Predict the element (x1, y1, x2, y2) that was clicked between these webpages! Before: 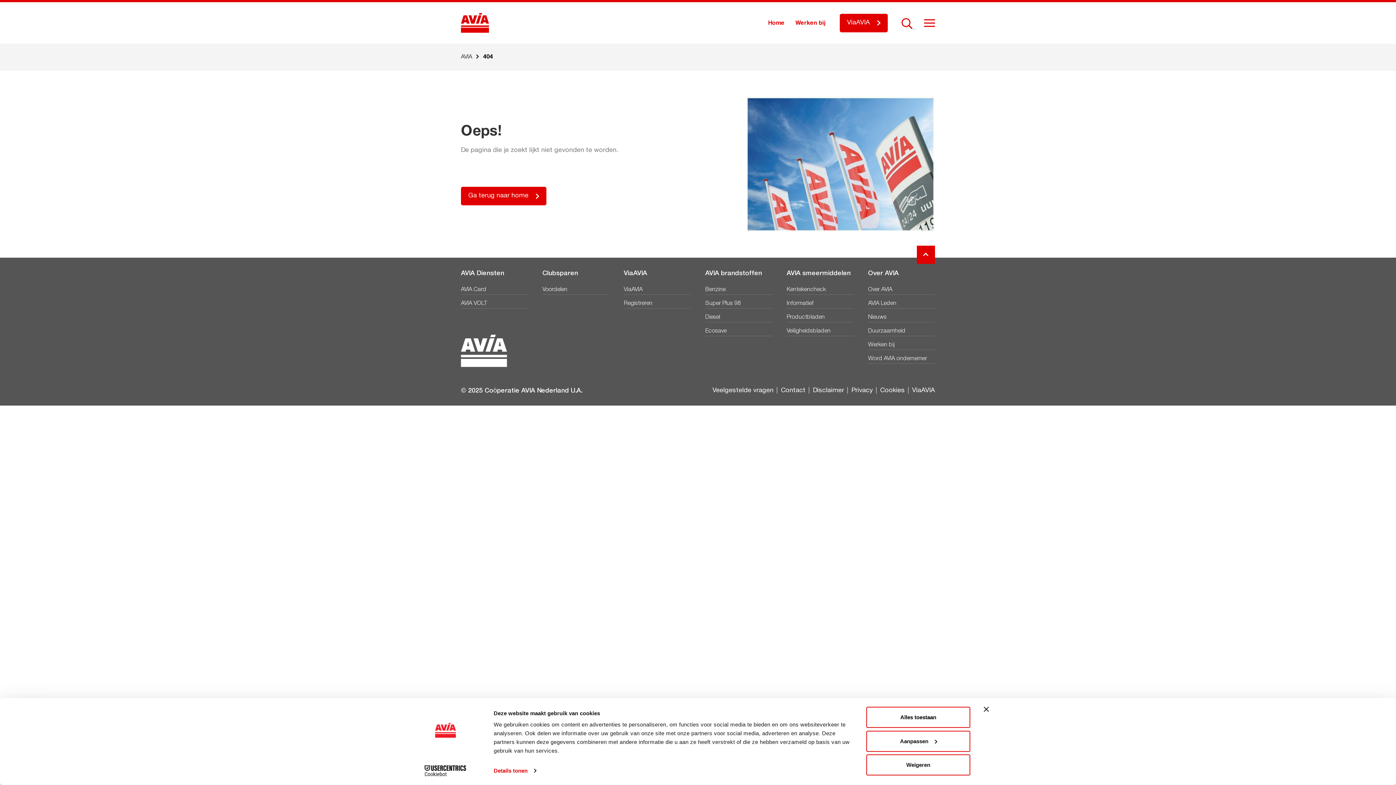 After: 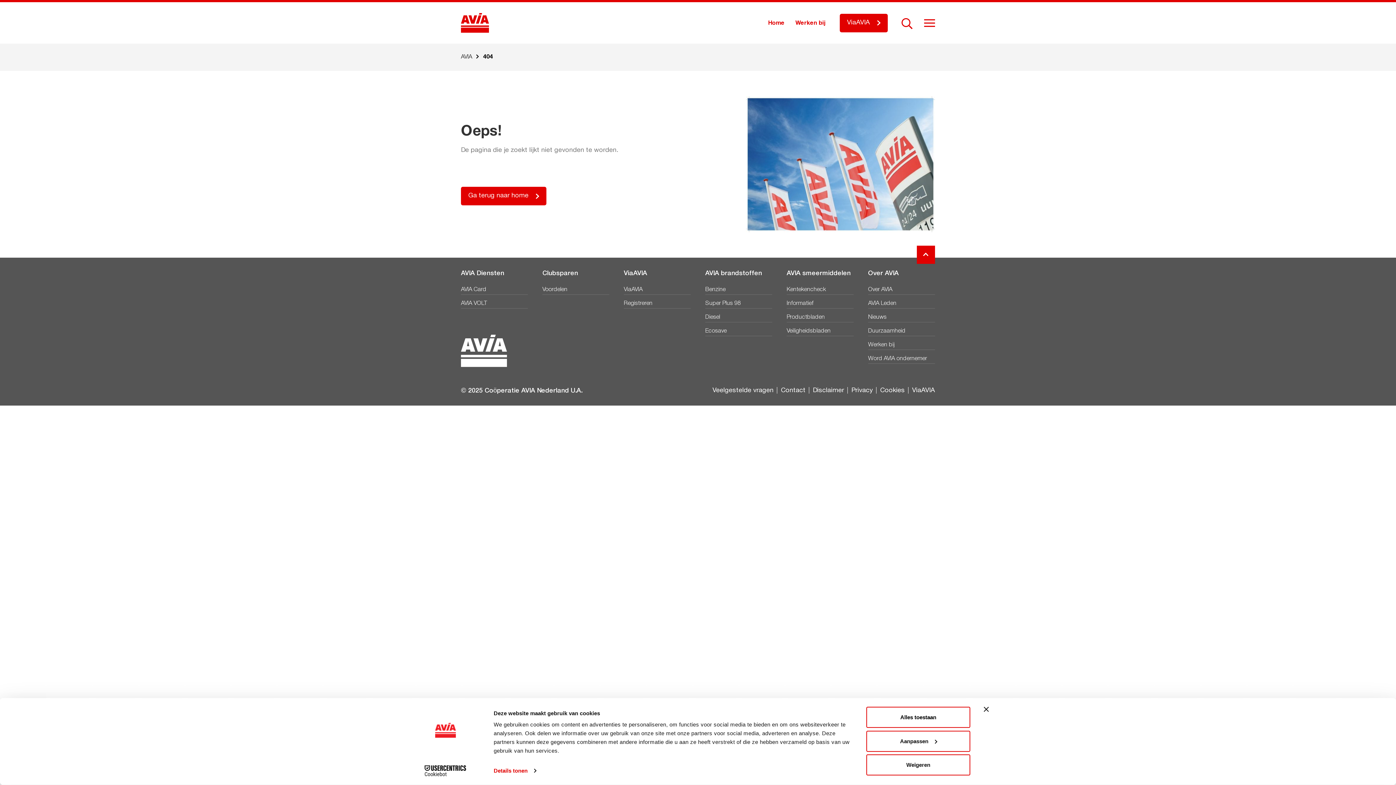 Action: label: Cookiebot - opens in a new window bbox: (413, 765, 477, 776)